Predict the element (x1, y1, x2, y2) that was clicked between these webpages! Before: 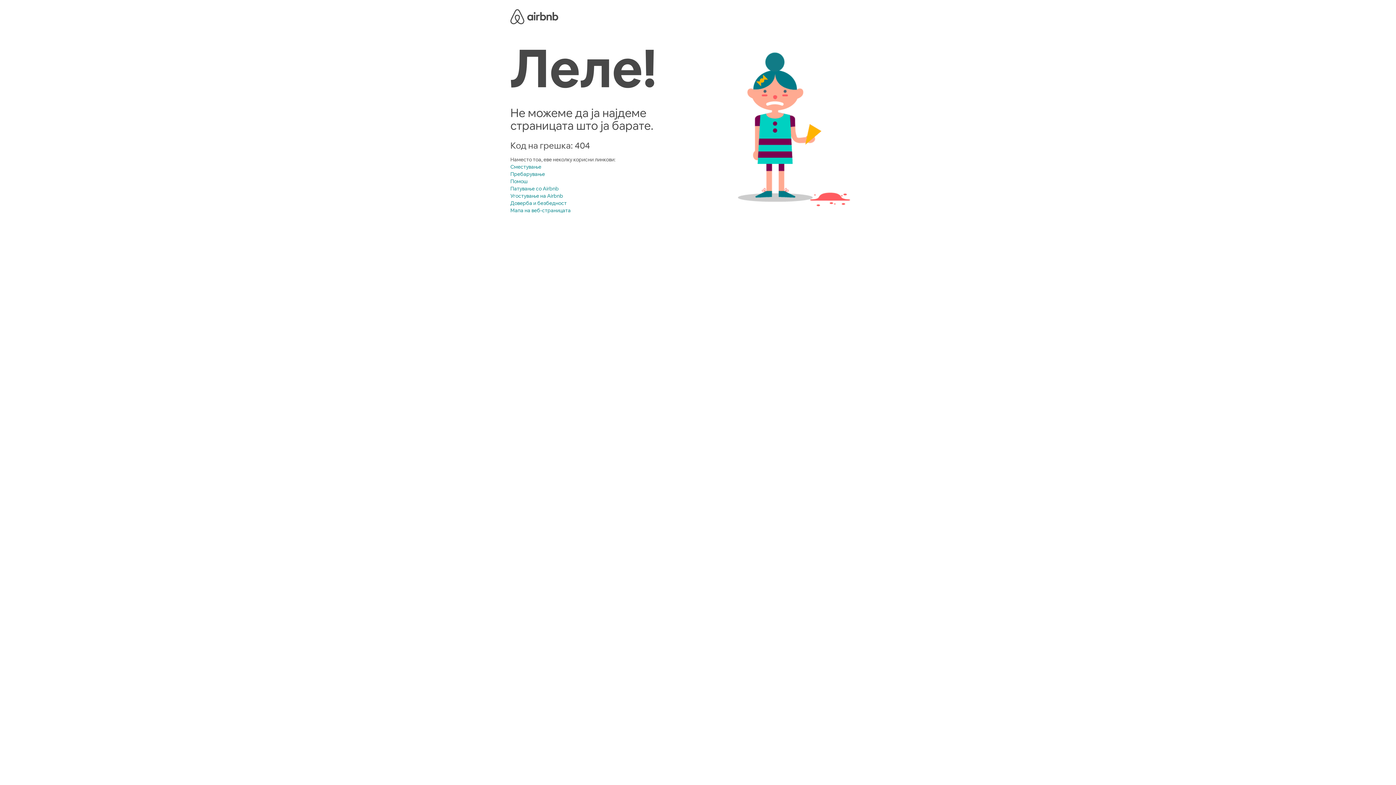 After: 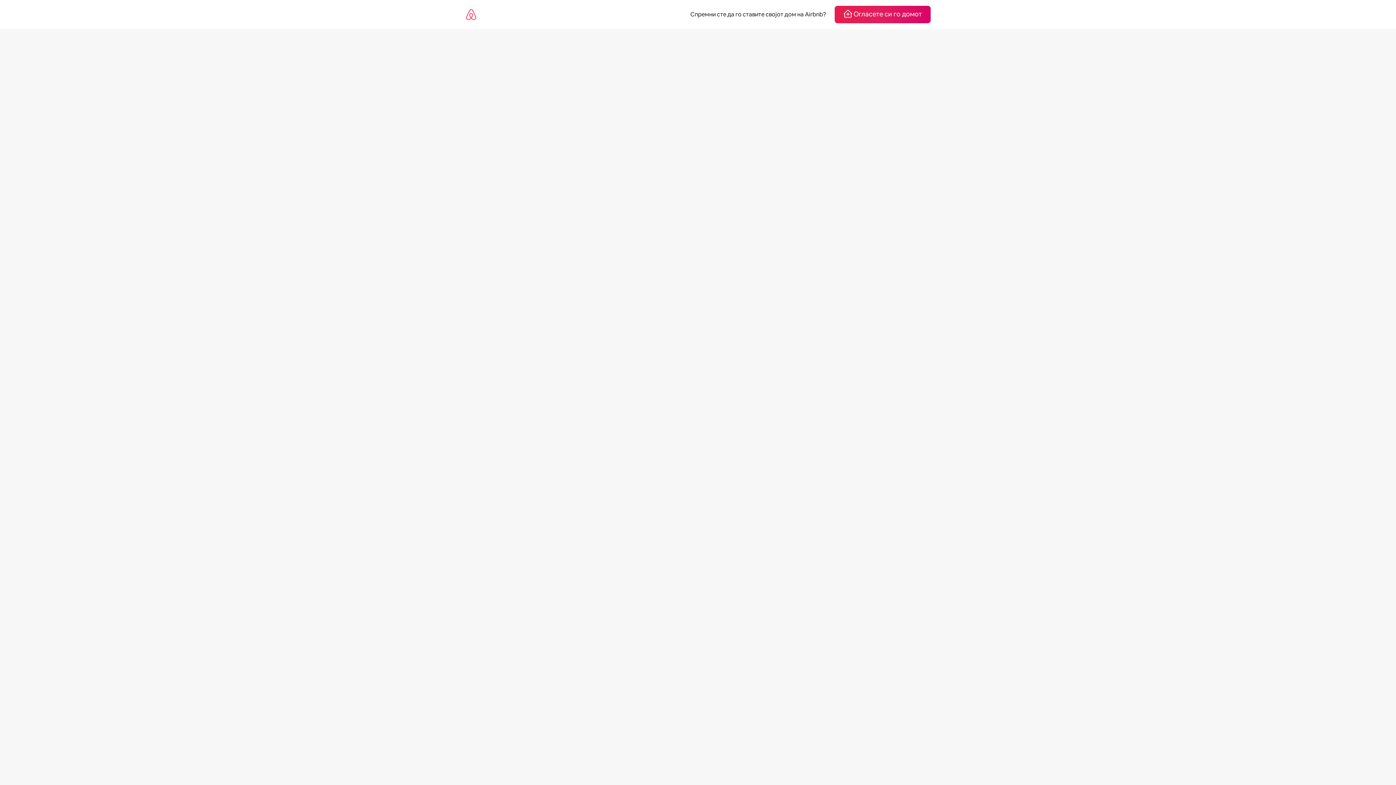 Action: bbox: (510, 200, 566, 206) label: Доверба и безбедност